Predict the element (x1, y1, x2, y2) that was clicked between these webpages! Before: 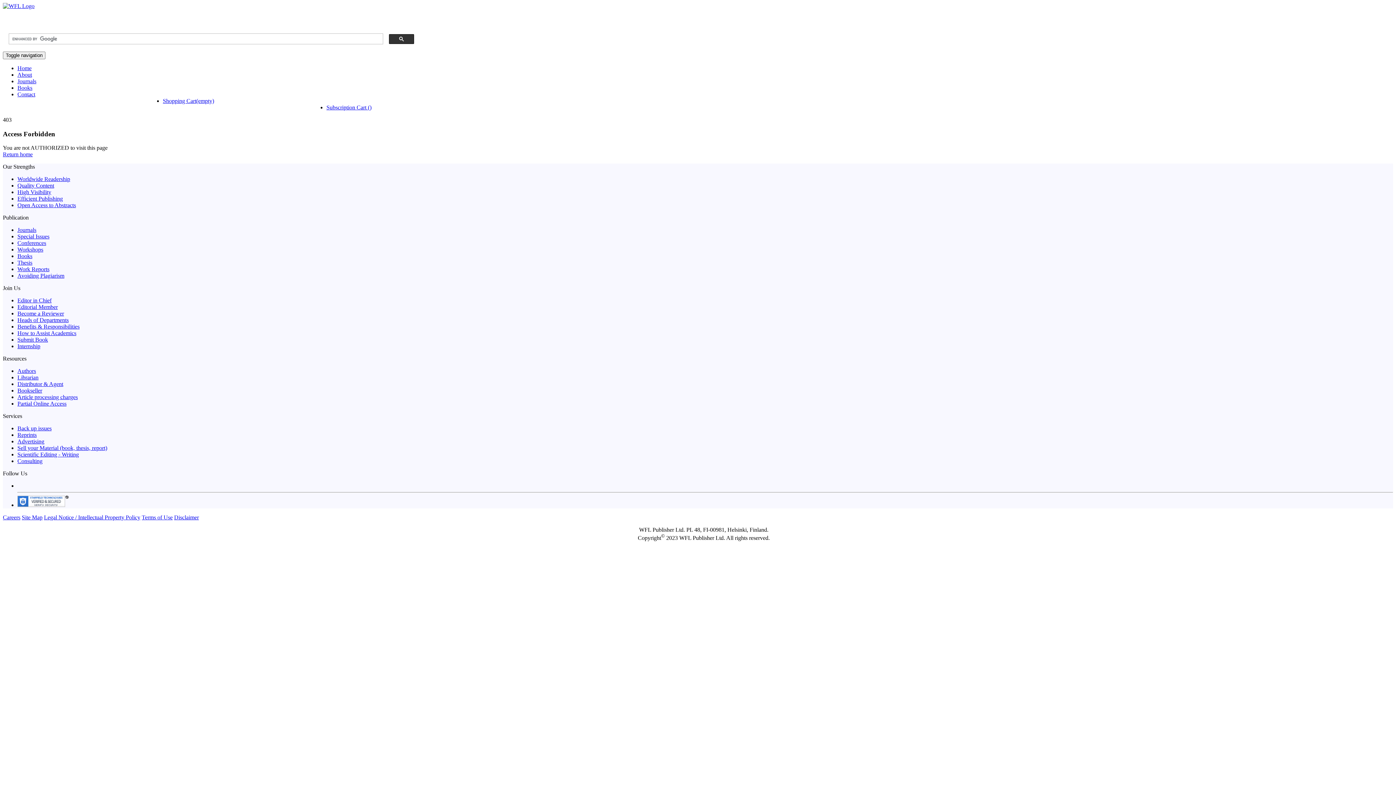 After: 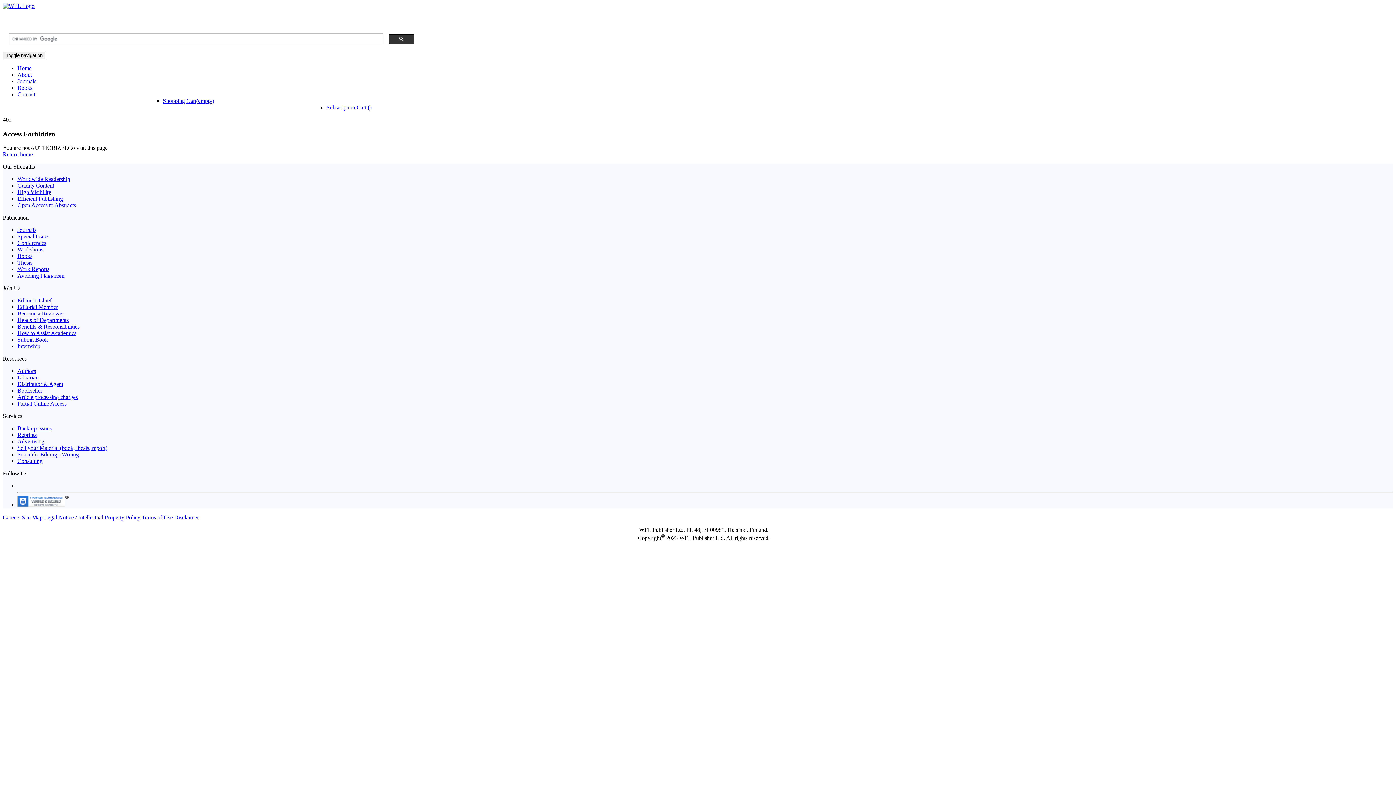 Action: label: Advertising bbox: (17, 438, 44, 444)